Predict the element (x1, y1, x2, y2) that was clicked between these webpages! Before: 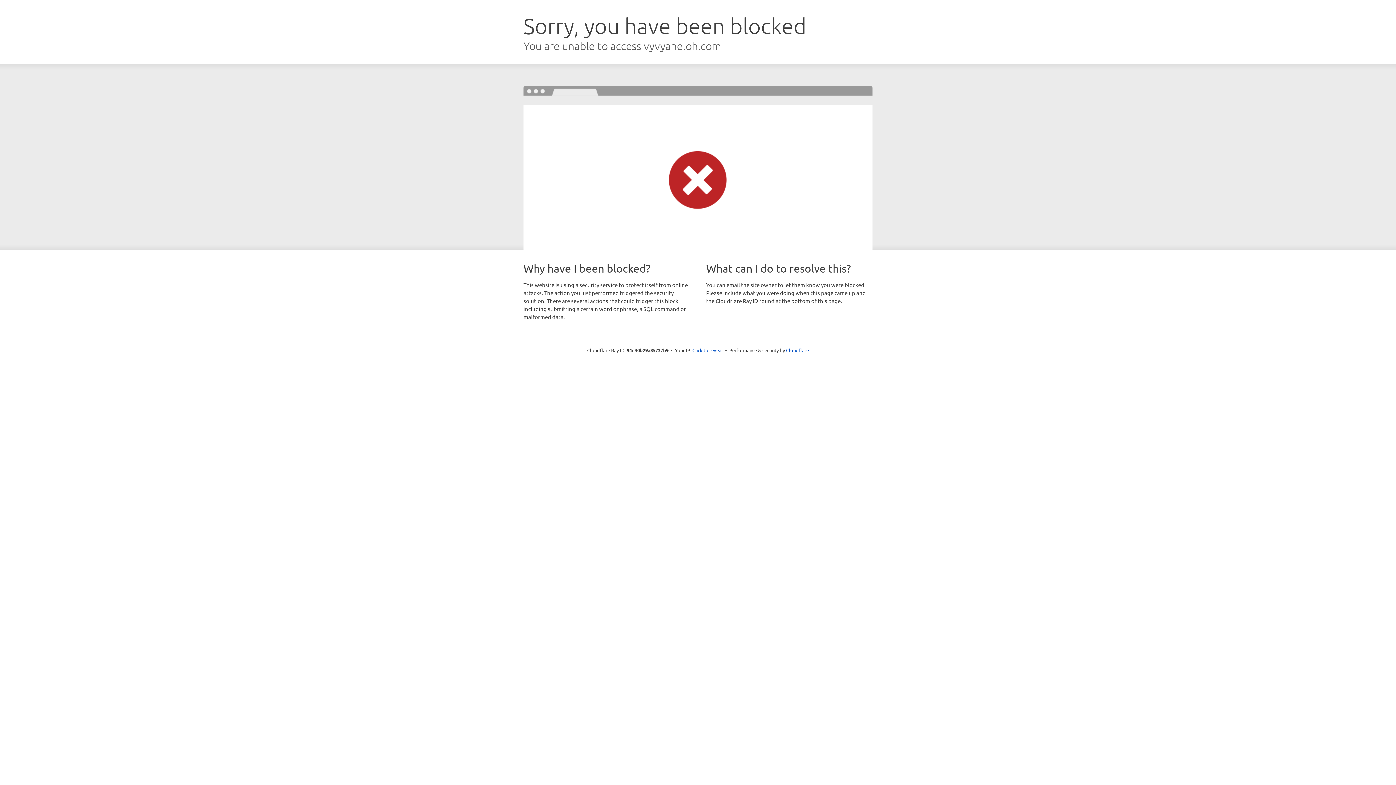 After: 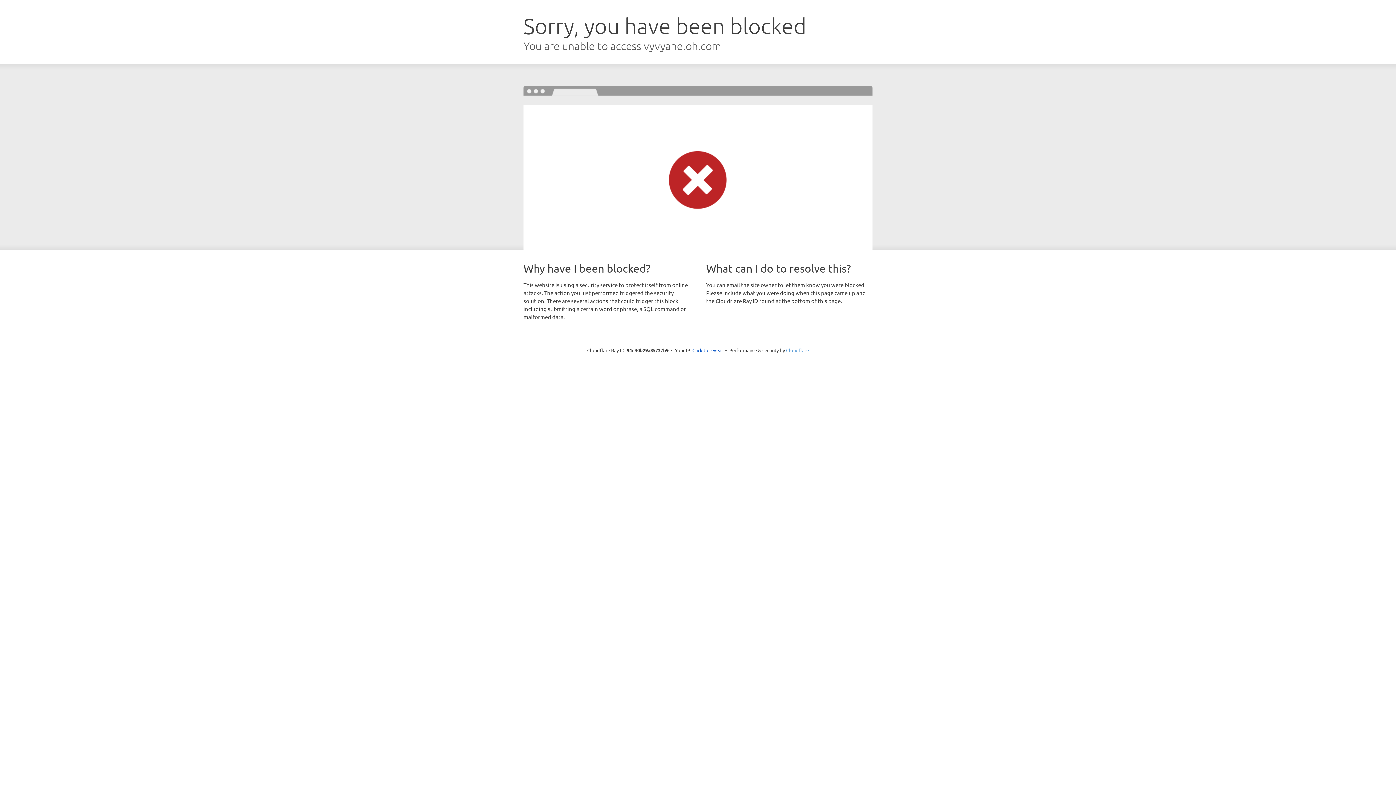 Action: label: Cloudflare bbox: (786, 347, 809, 353)